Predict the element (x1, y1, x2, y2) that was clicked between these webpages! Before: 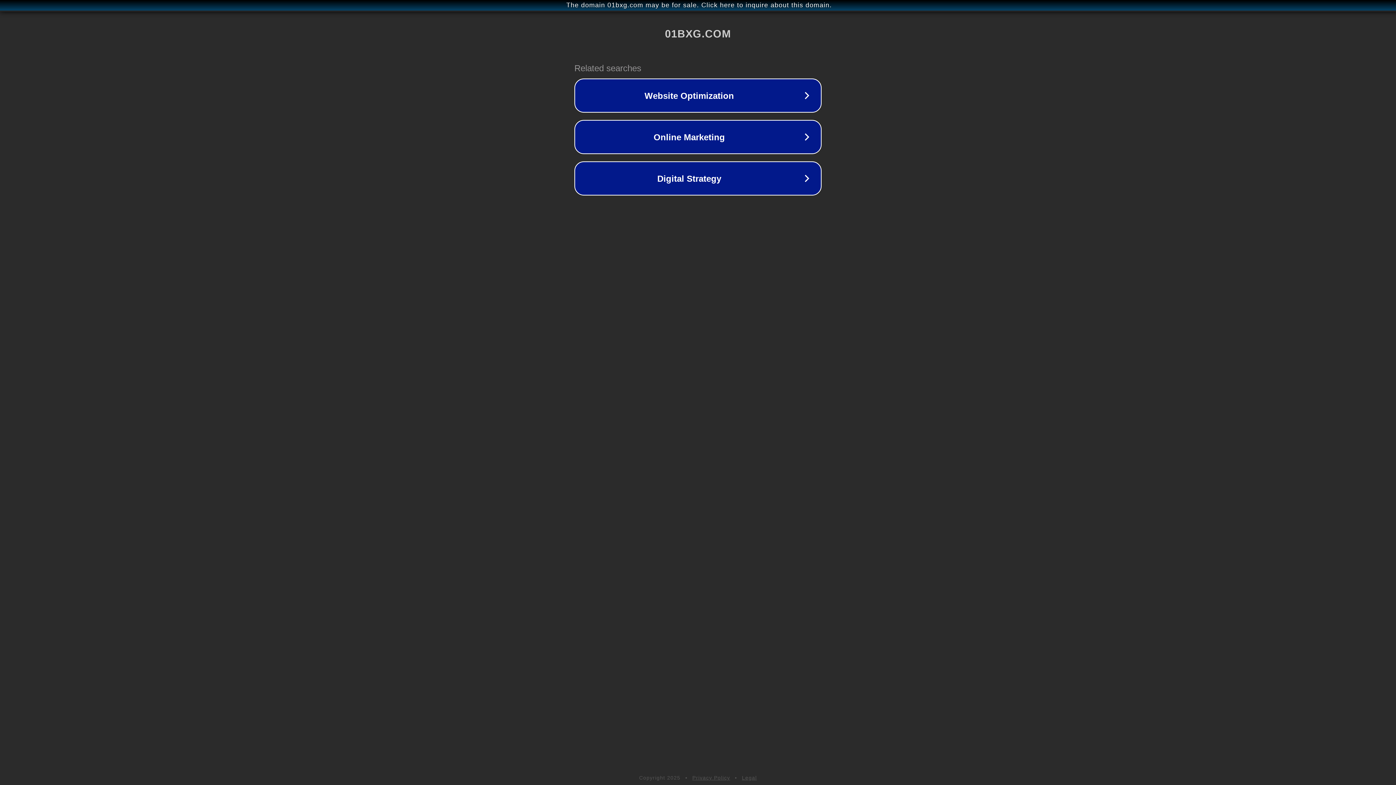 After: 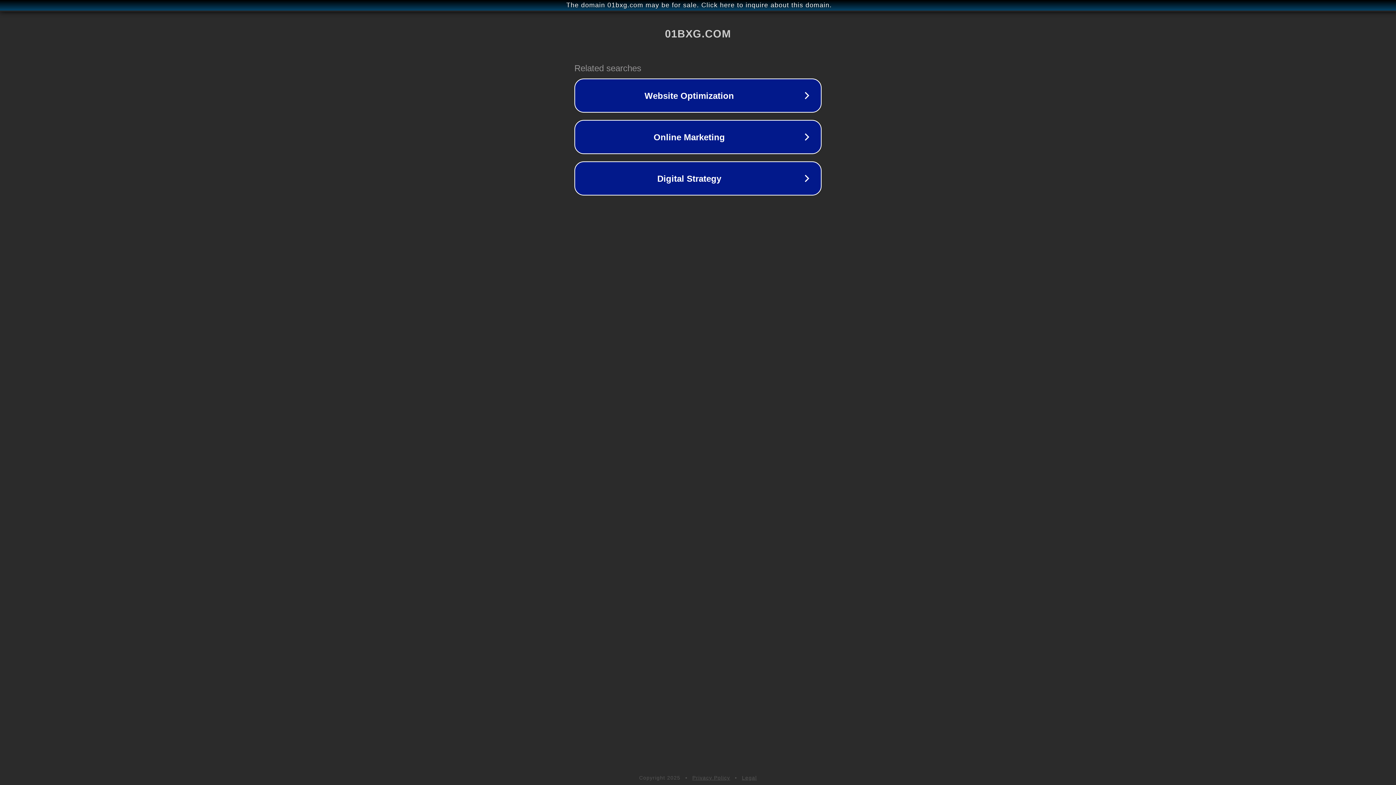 Action: label: Legal bbox: (742, 775, 757, 781)